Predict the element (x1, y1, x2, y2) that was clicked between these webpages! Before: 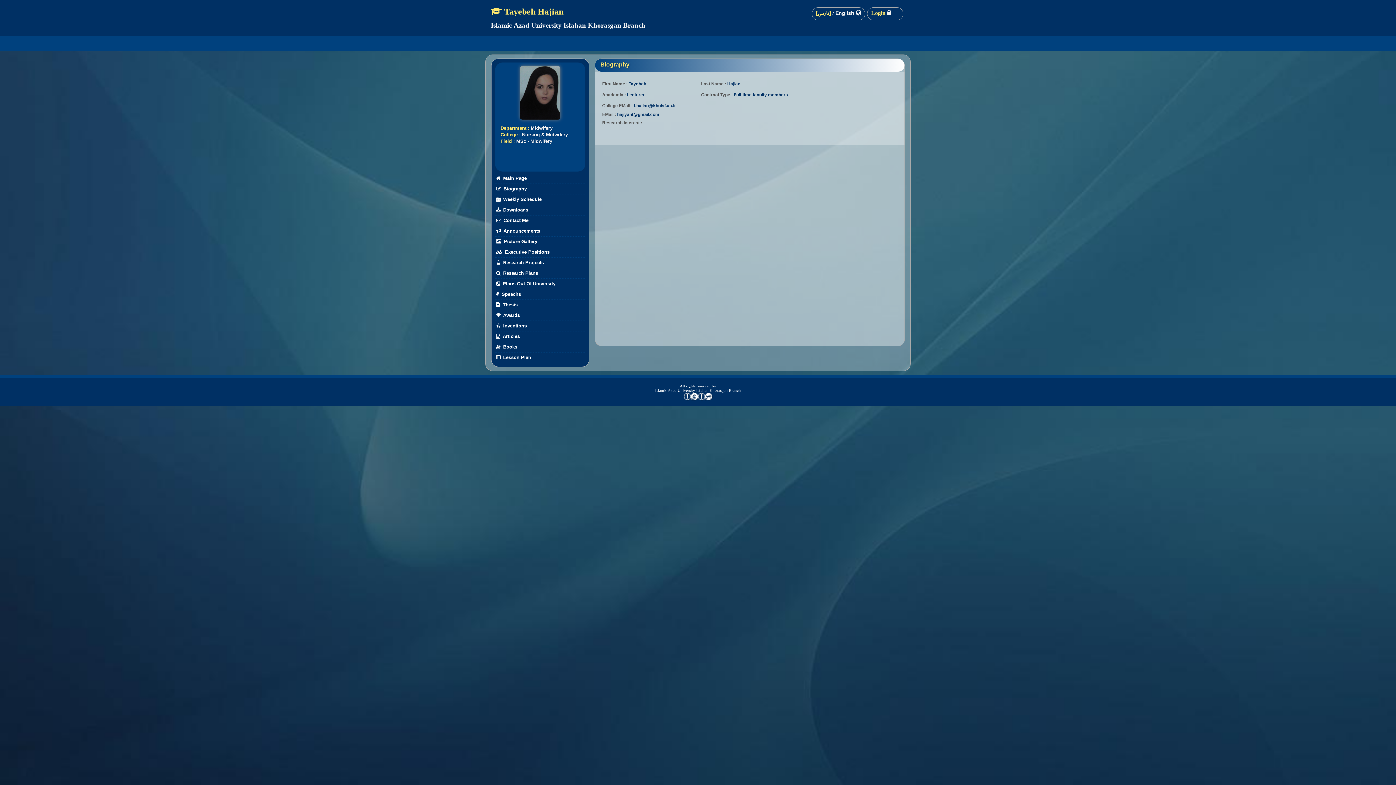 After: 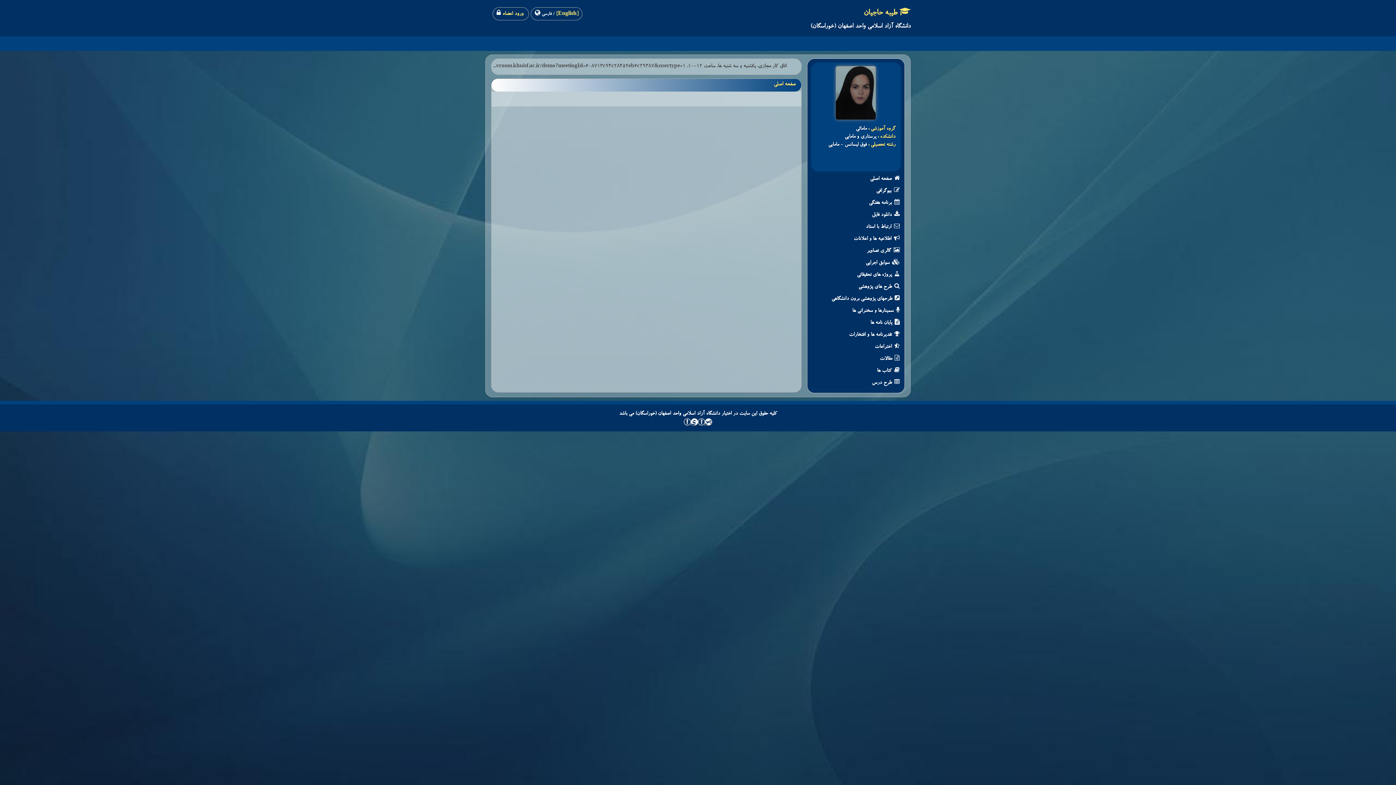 Action: label: [فارسی]  bbox: (816, 11, 832, 17)